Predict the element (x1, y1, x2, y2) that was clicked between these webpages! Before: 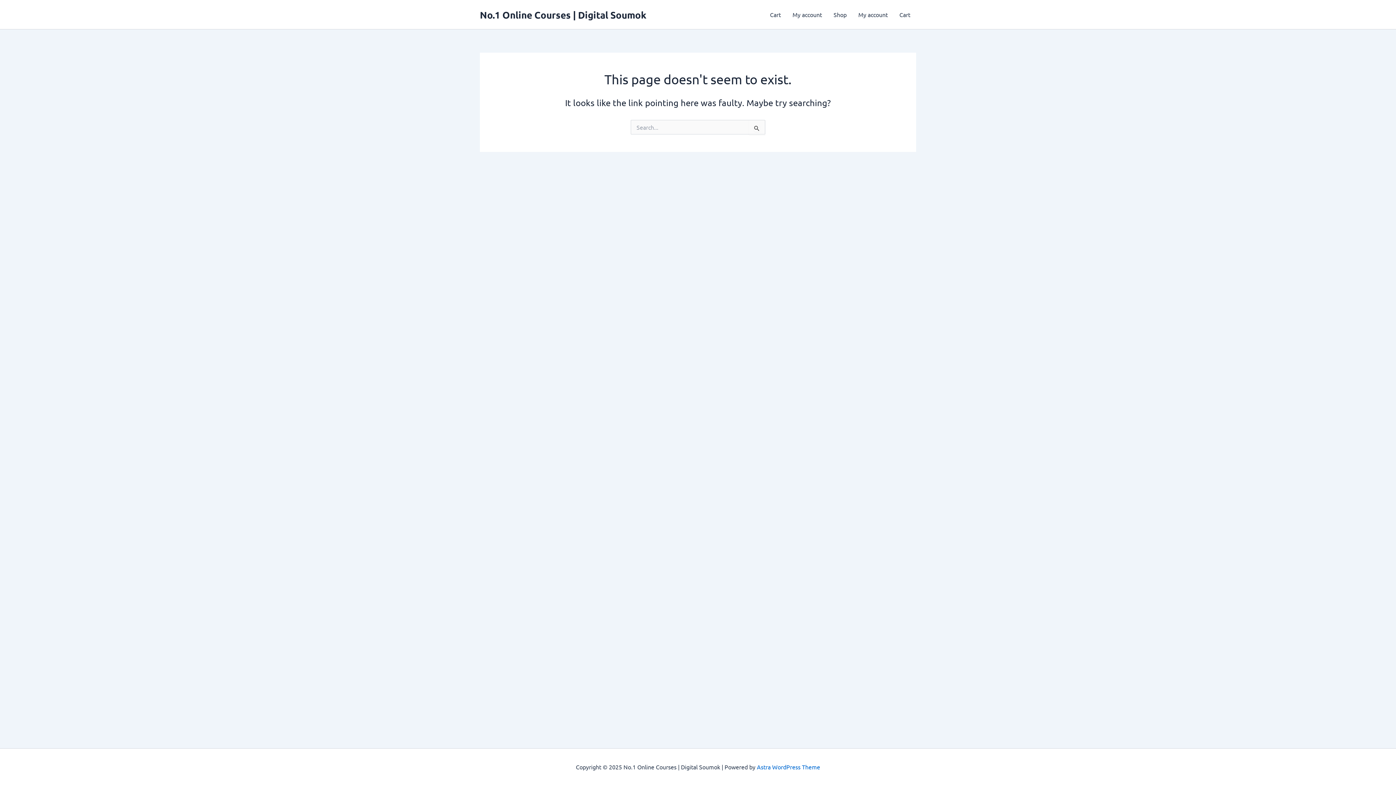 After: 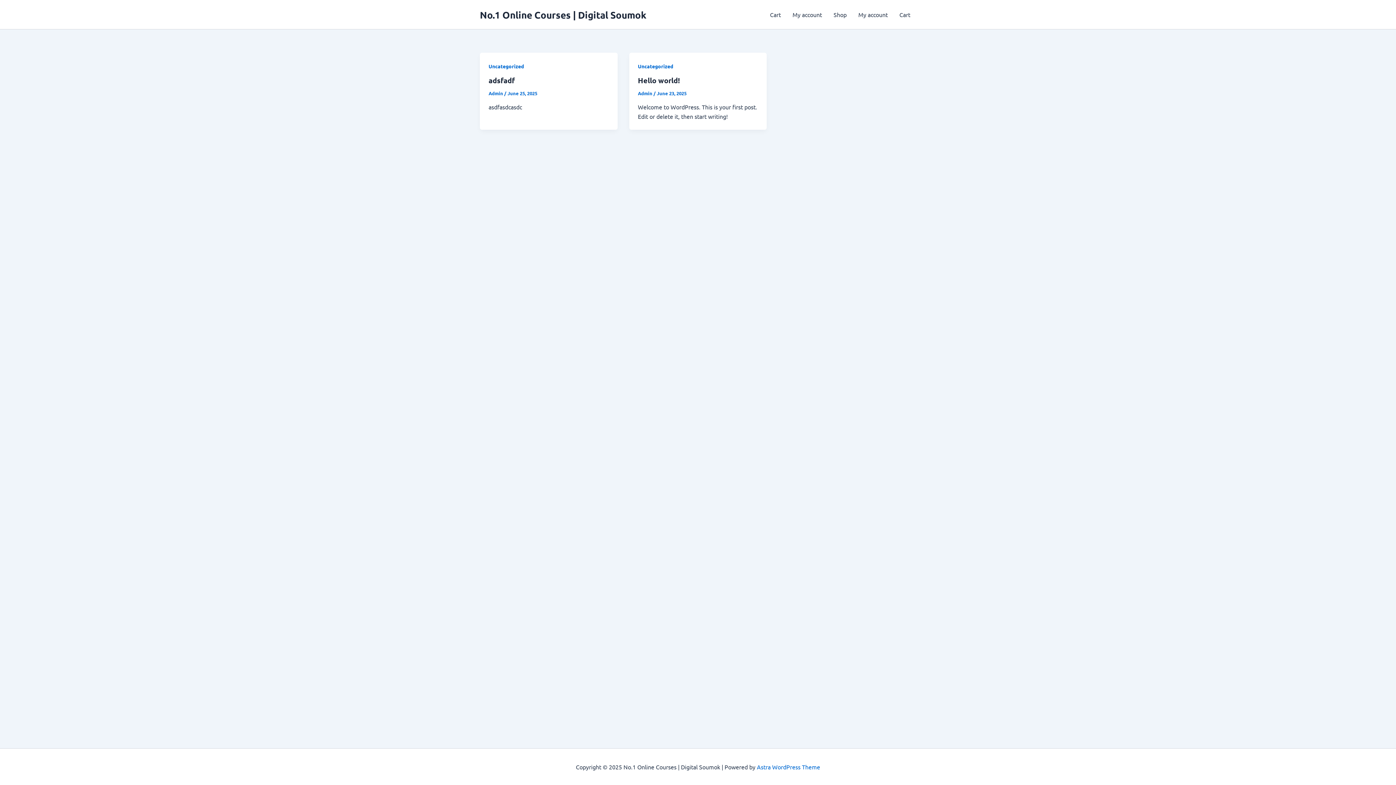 Action: bbox: (480, 8, 646, 20) label: No.1 Online Courses | Digital Soumok